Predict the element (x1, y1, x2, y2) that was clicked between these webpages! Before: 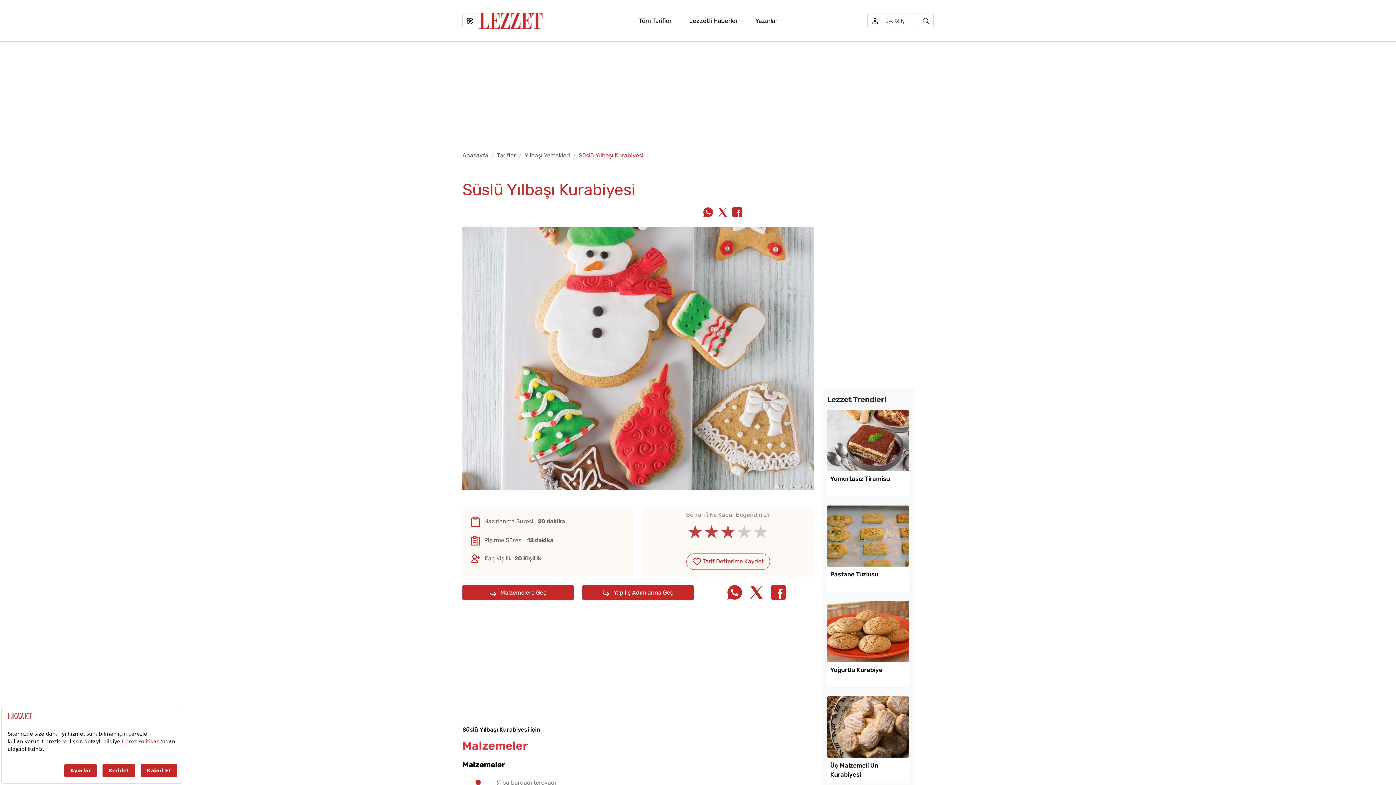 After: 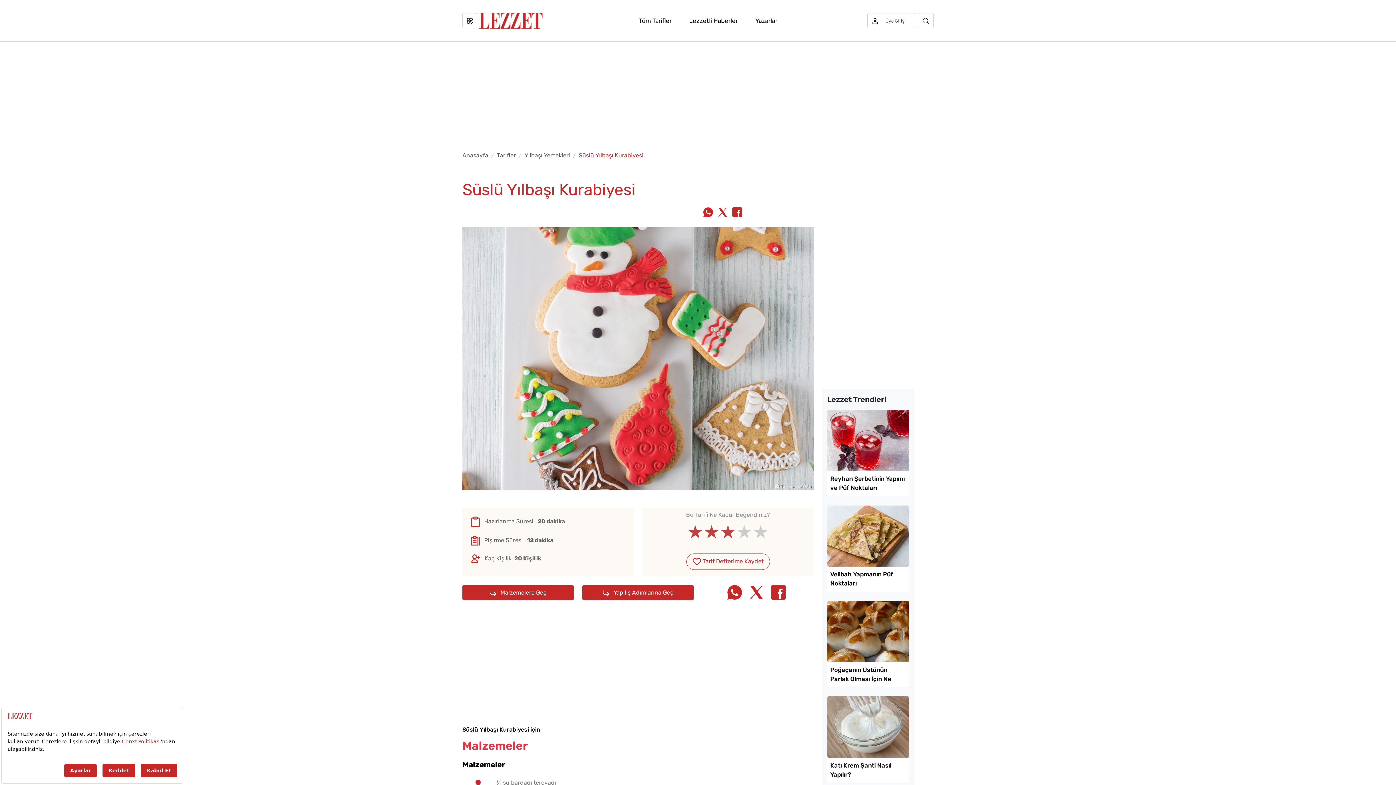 Action: label:   bbox: (748, 589, 766, 596)